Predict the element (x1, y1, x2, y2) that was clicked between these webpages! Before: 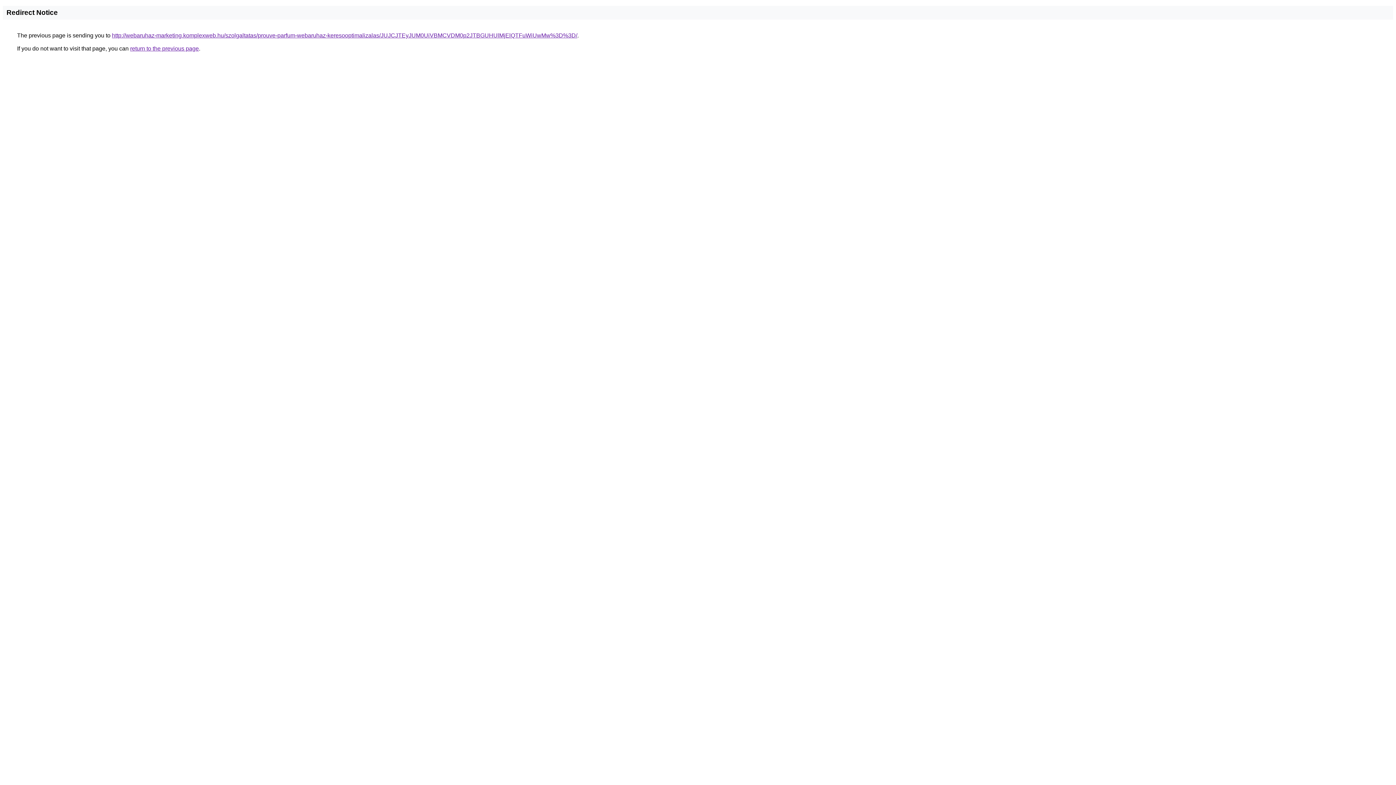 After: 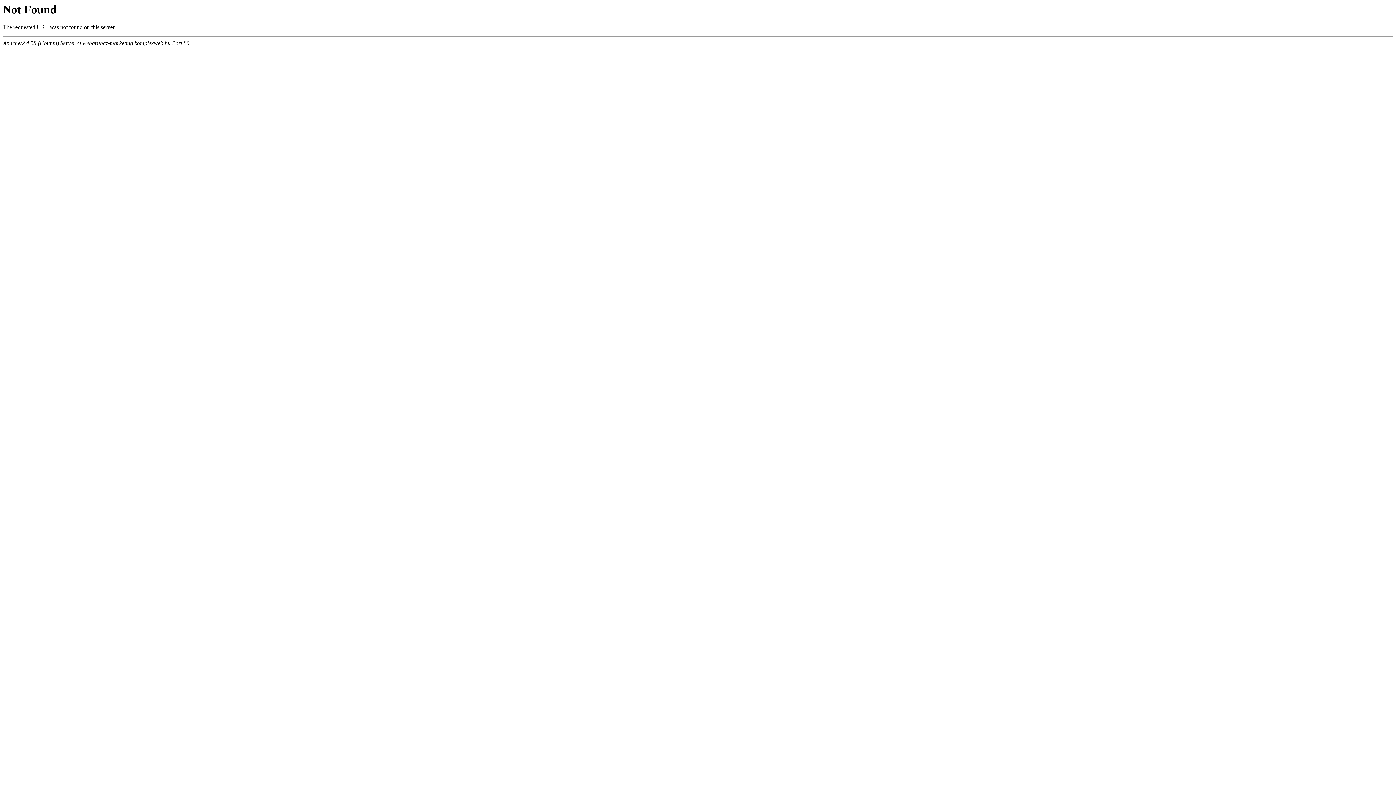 Action: bbox: (112, 32, 577, 38) label: http://webaruhaz-marketing.komplexweb.hu/szolgaltatas/prouve-parfum-webaruhaz-keresooptimalizalas/JUJCJTEyJUM0UiVBMCVDM0p2JTBGUHUlMjElQTFuWiUwMw%3D%3D/